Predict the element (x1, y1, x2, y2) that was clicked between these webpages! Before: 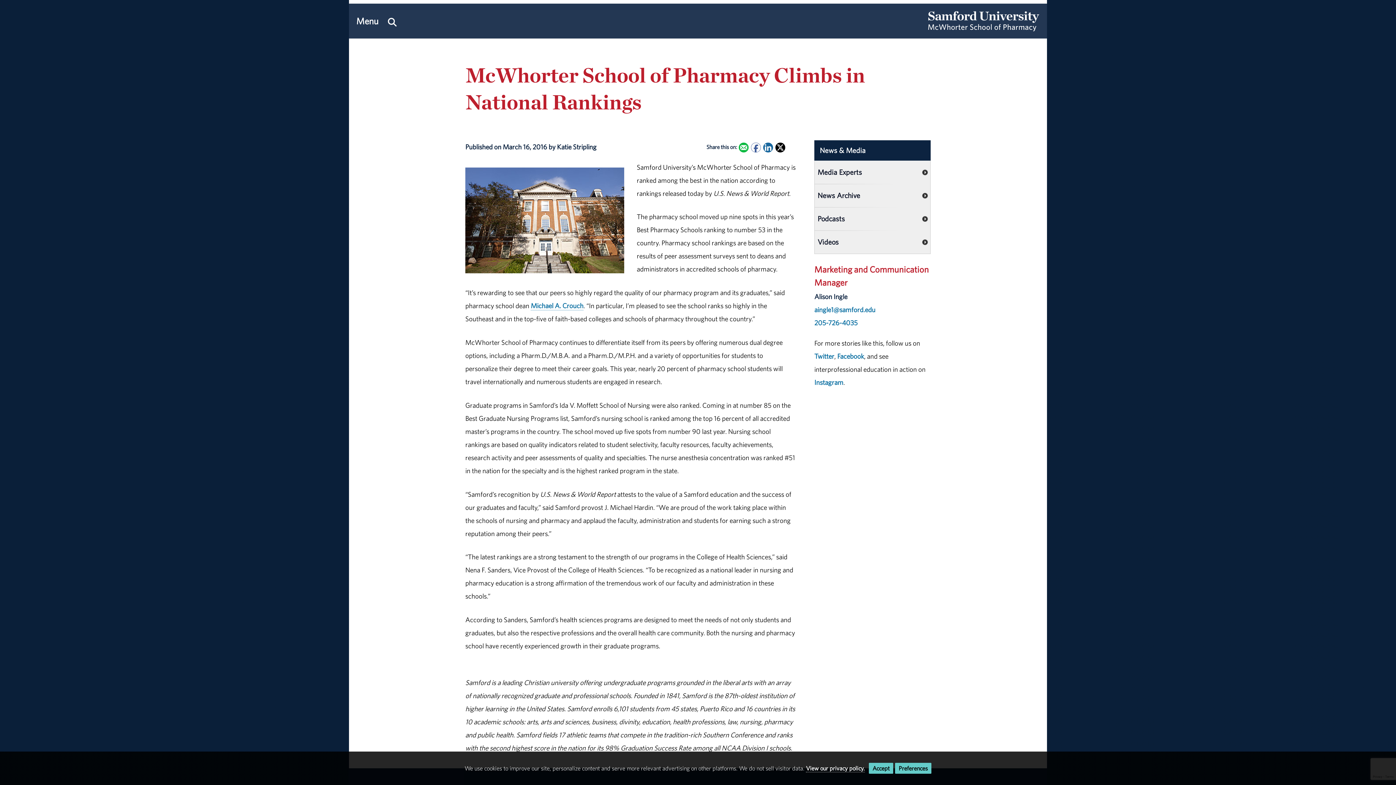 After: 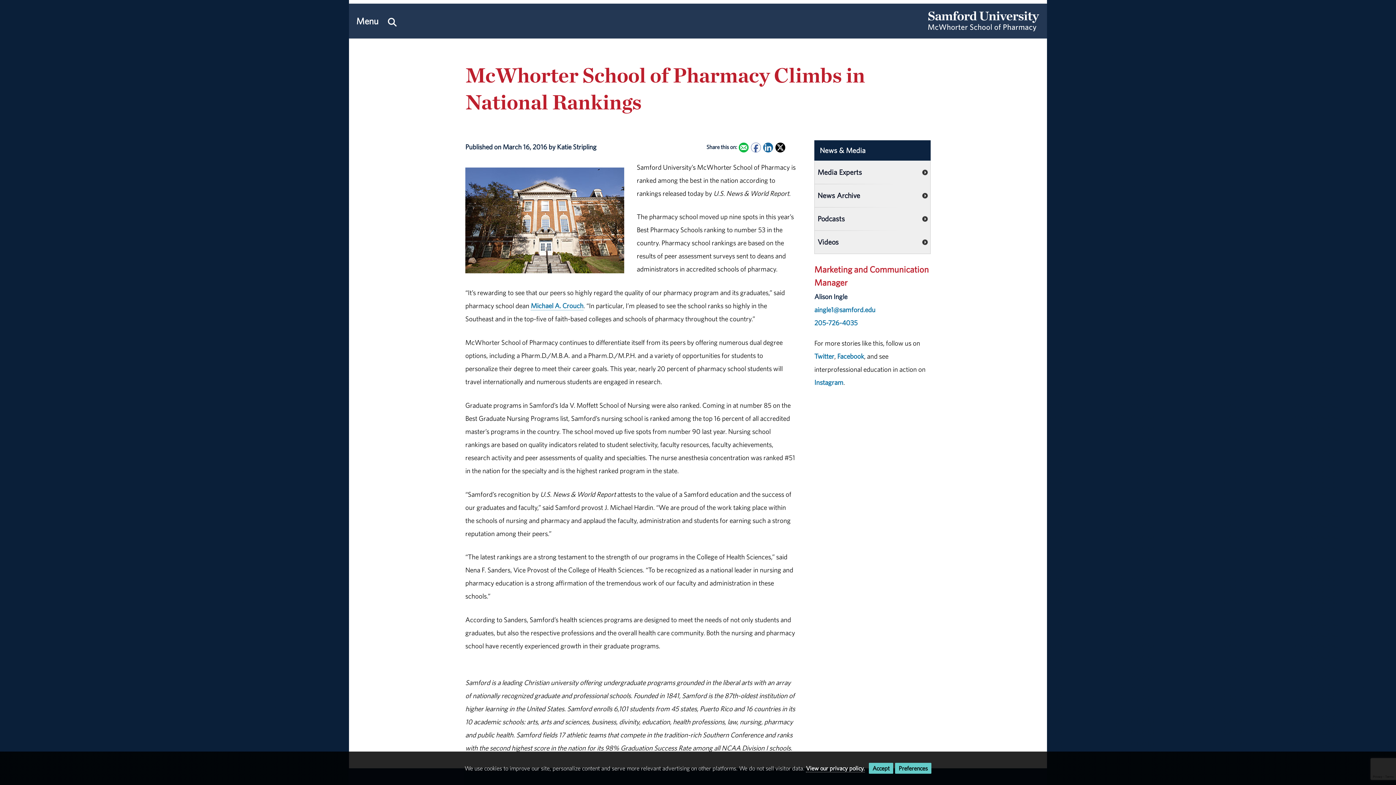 Action: label: Twitter bbox: (814, 351, 834, 360)